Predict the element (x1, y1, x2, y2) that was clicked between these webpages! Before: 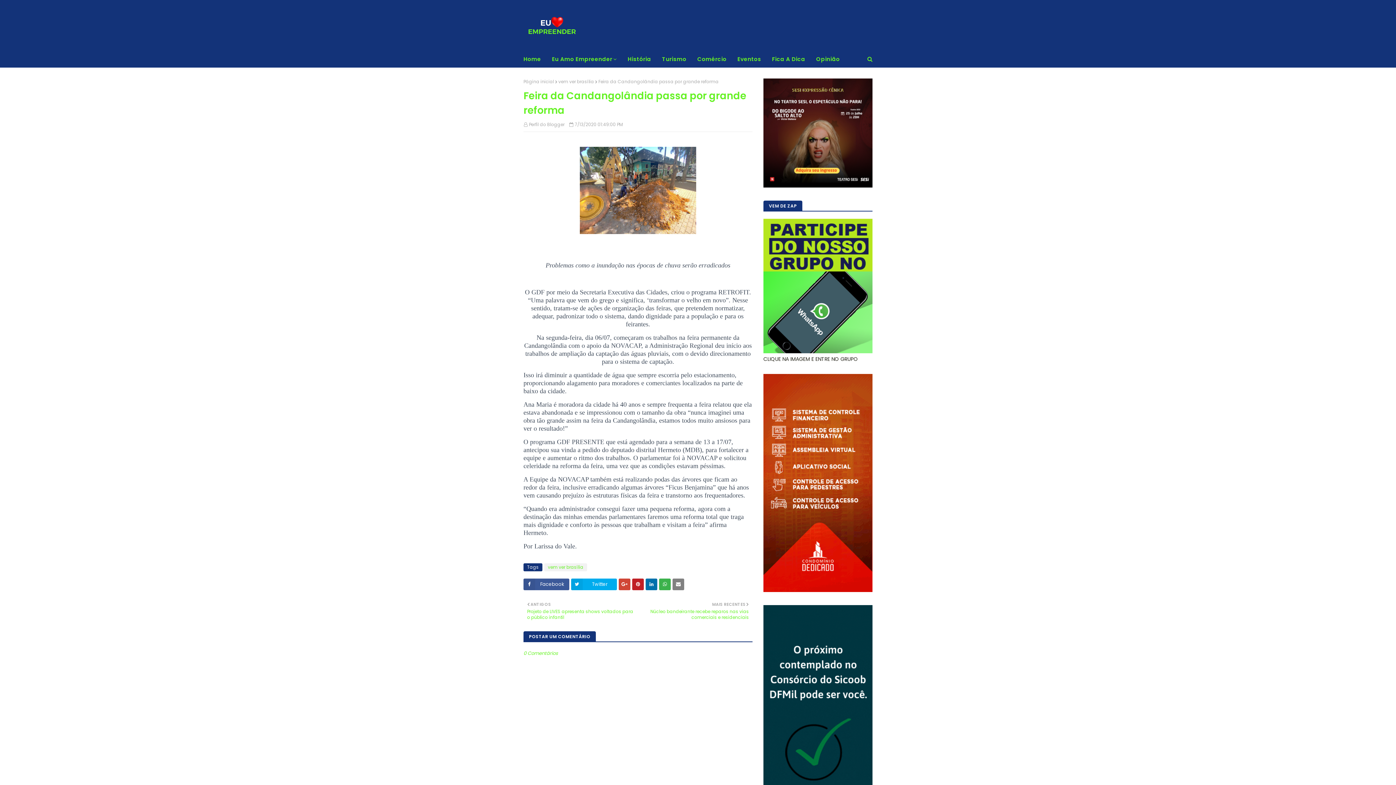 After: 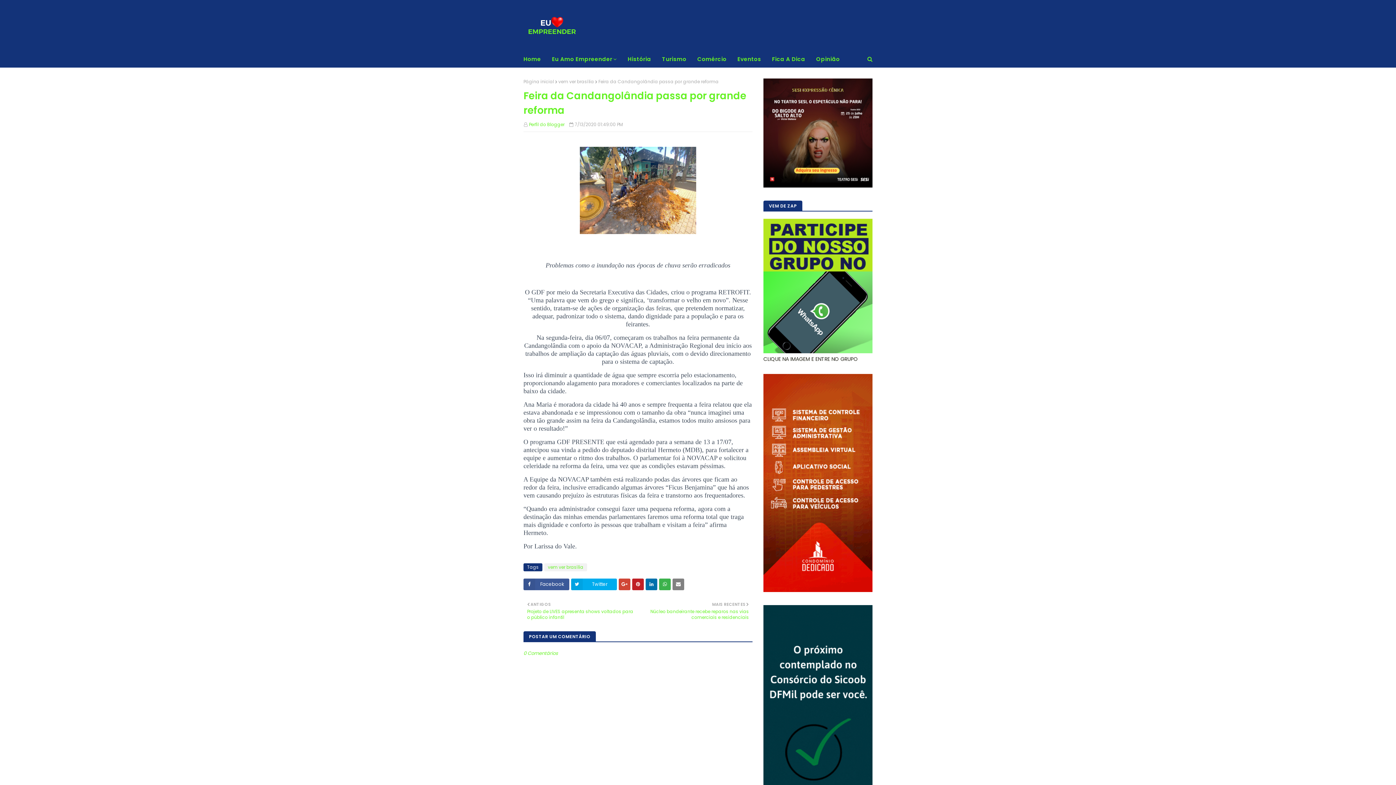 Action: label: Perfil do Blogger bbox: (529, 121, 564, 127)